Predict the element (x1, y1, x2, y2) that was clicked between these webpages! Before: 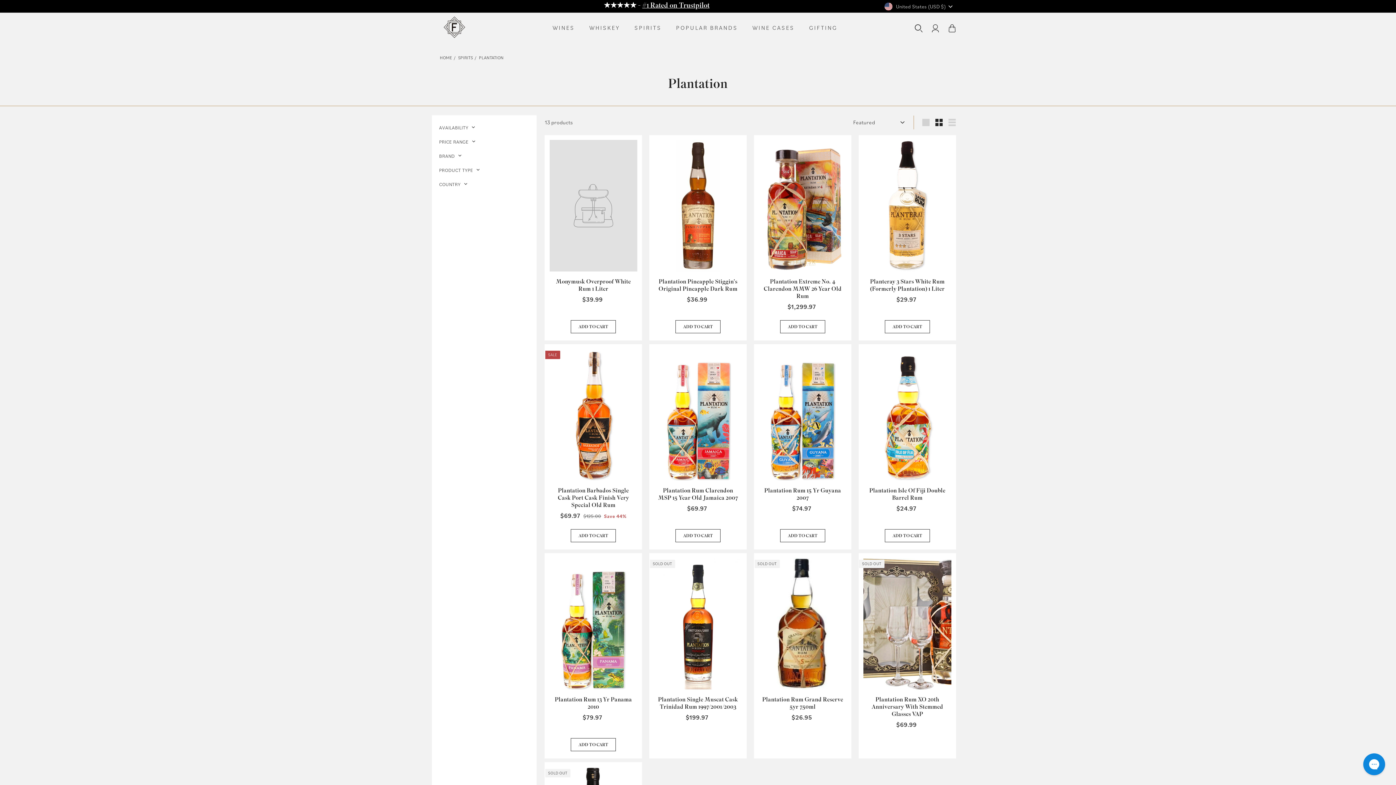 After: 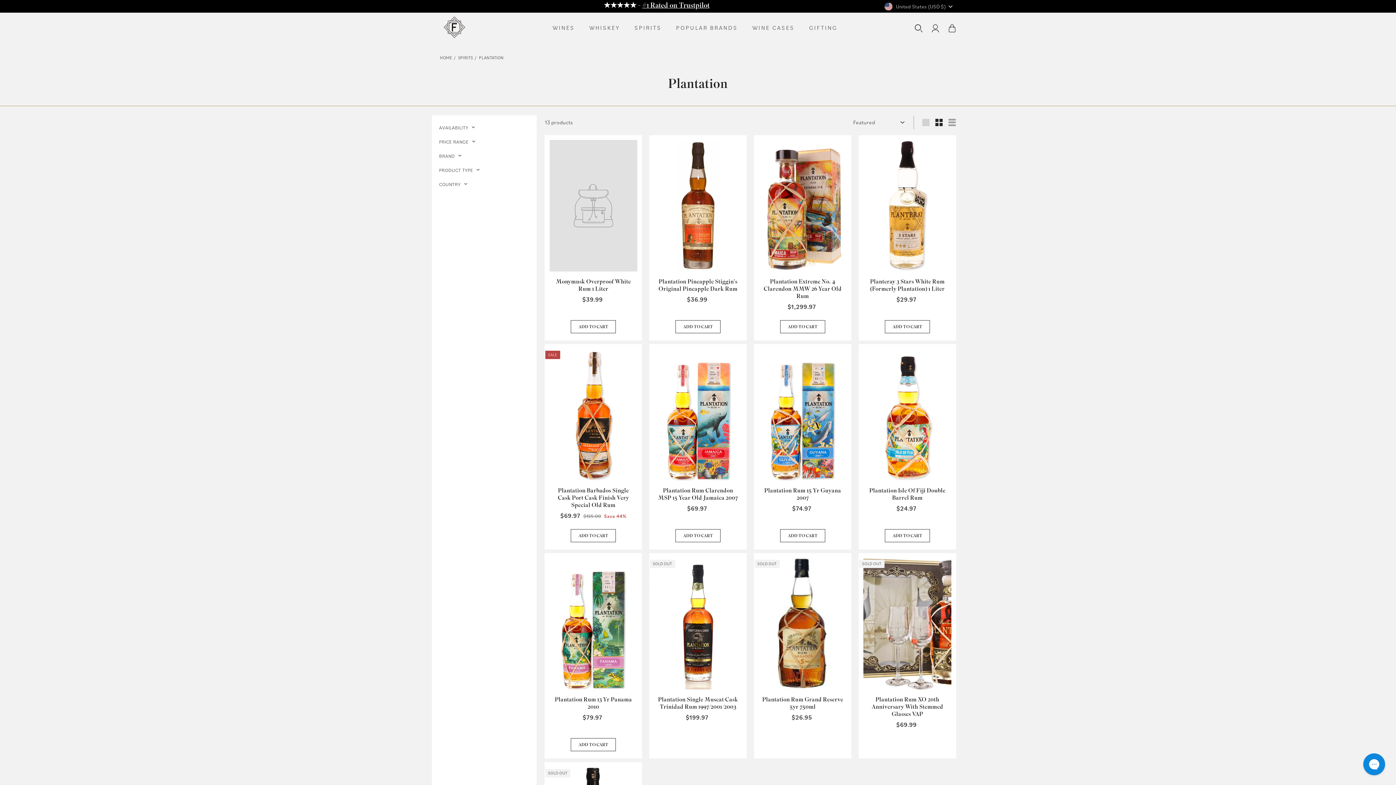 Action: label: List bbox: (953, 118, 958, 125)